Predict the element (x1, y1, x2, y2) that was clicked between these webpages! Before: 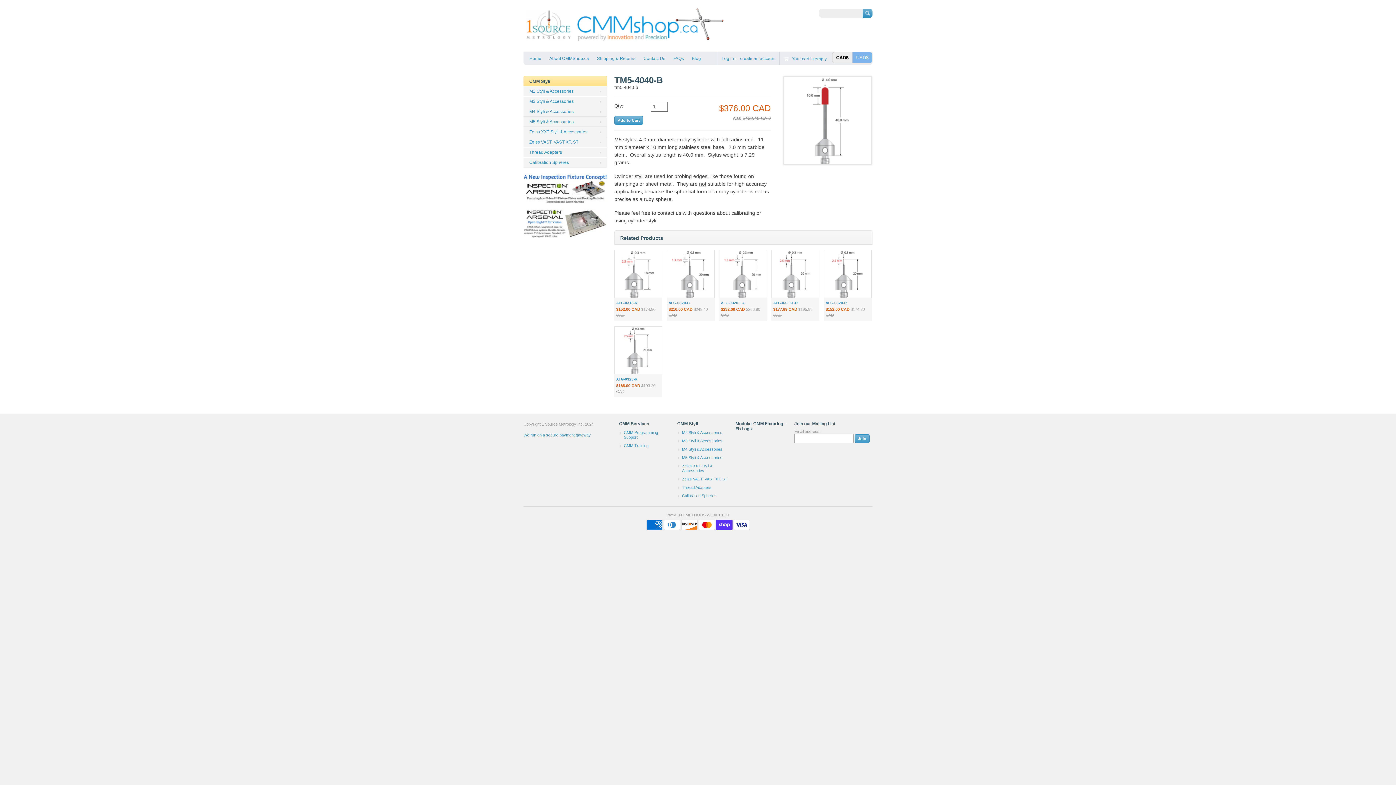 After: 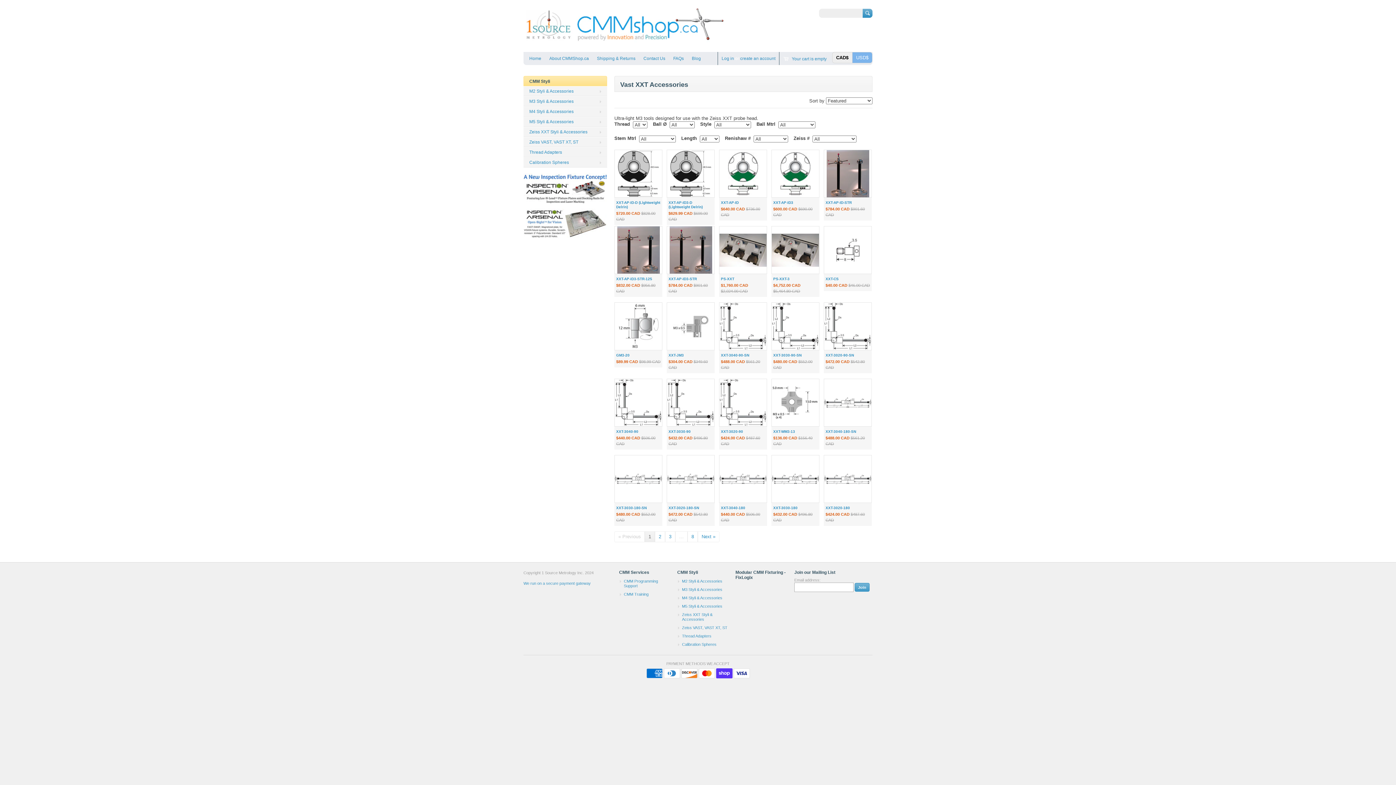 Action: label: Zeiss XXT Styli & Accessories bbox: (676, 463, 729, 474)